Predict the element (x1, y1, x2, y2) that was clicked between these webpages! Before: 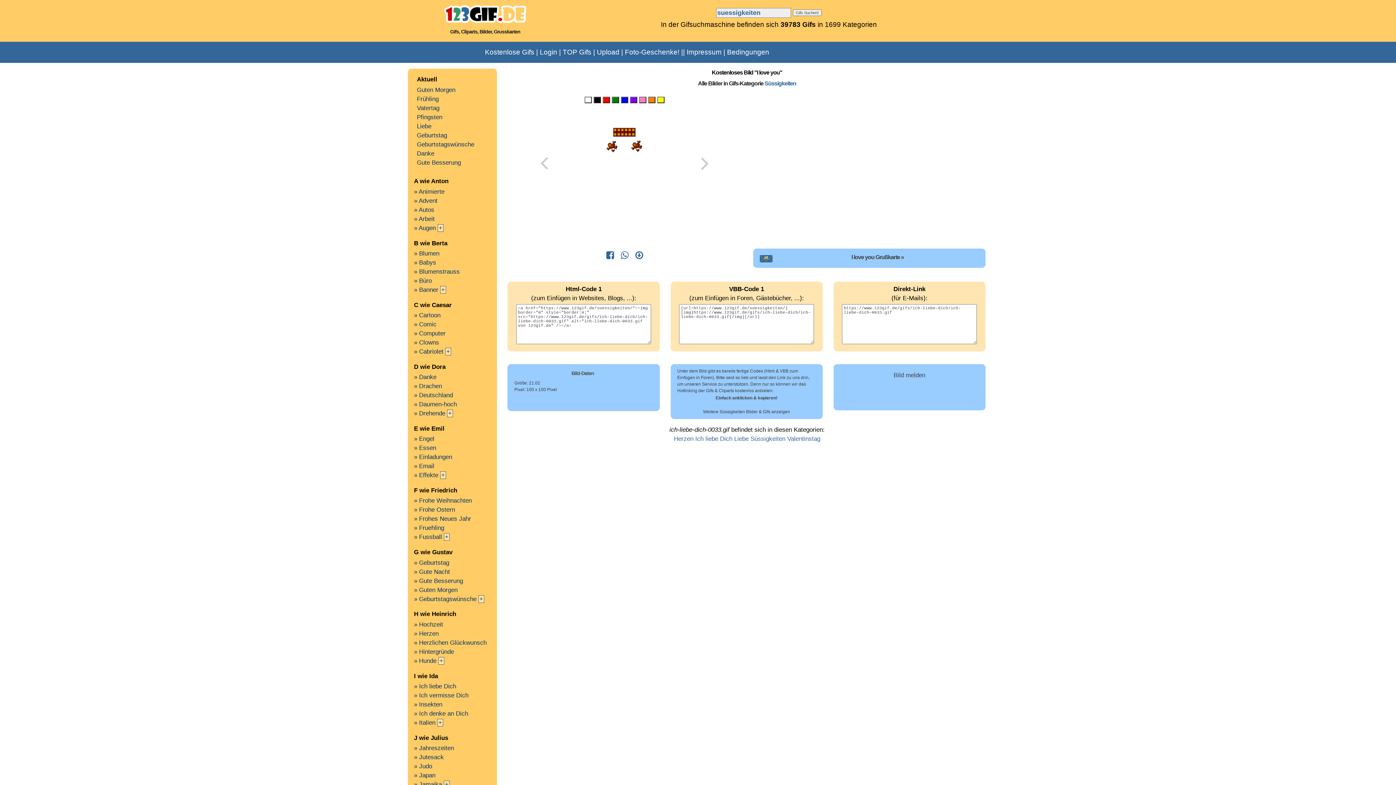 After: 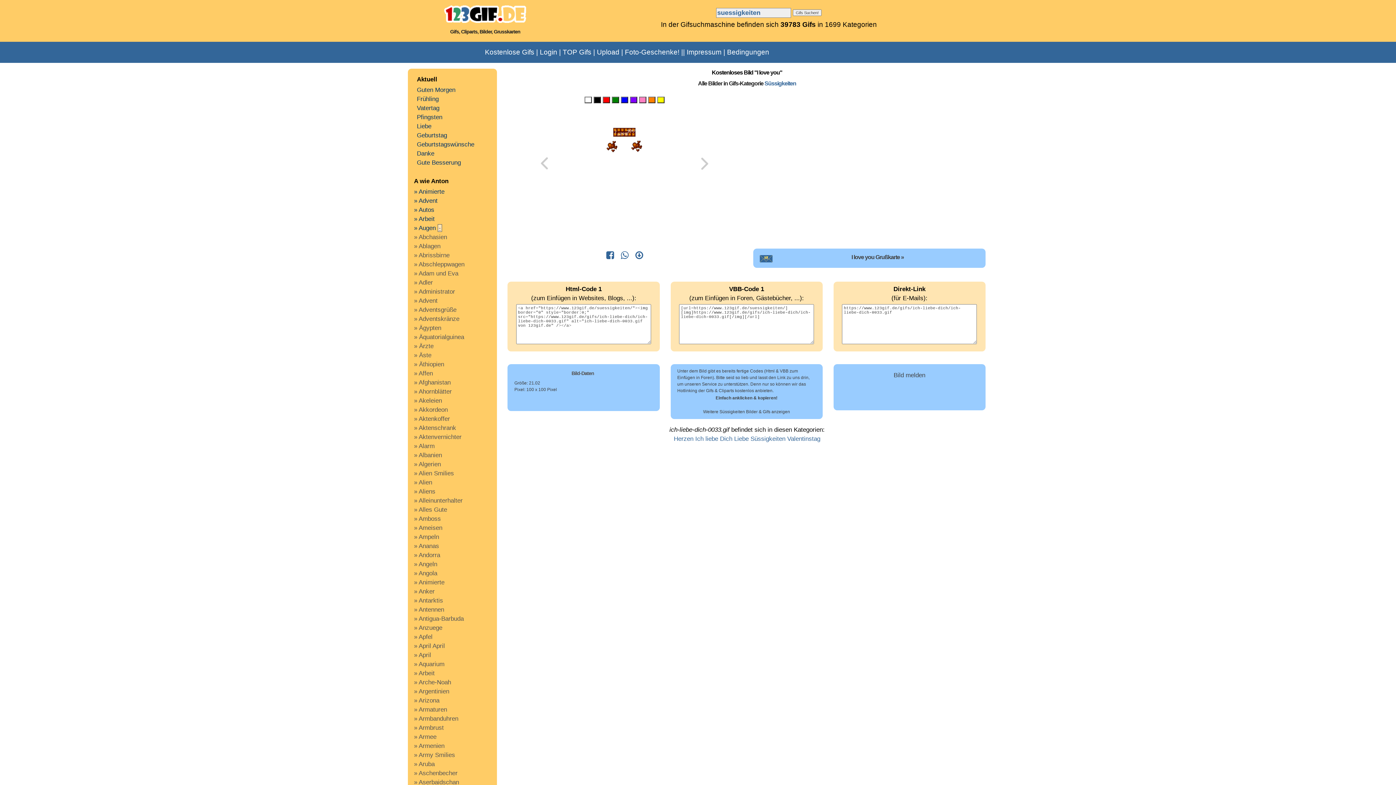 Action: bbox: (437, 224, 443, 231) label: +